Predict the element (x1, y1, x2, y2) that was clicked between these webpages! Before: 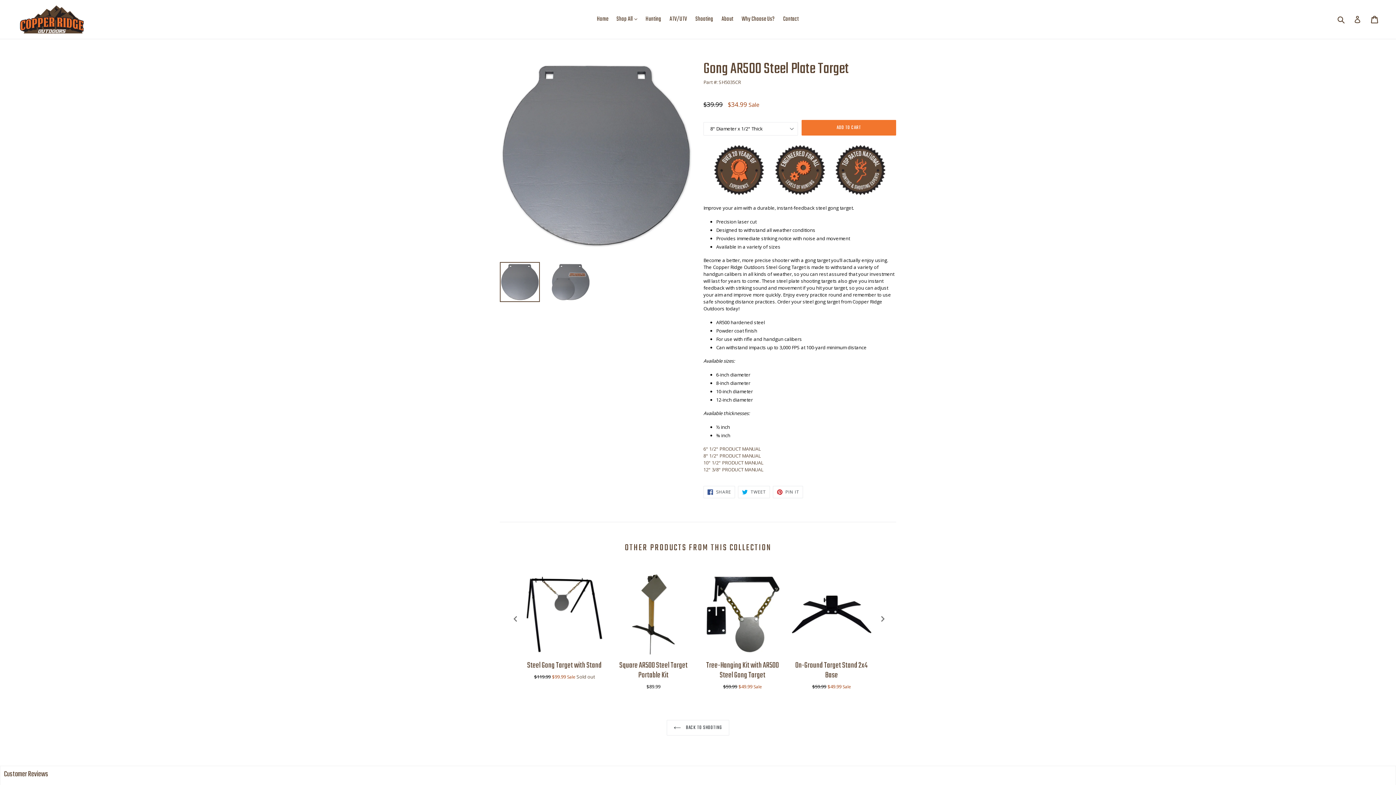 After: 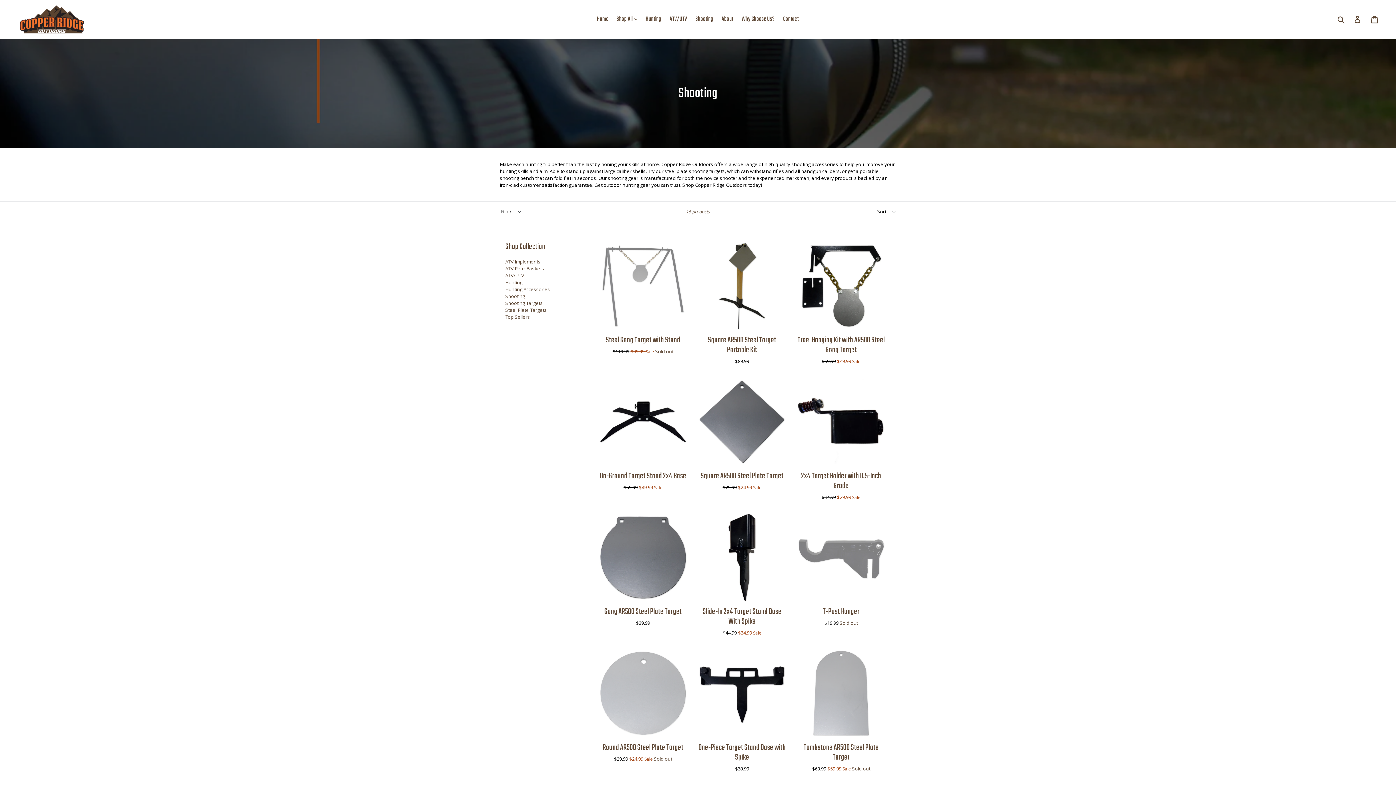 Action: bbox: (692, 13, 717, 25) label: Shooting